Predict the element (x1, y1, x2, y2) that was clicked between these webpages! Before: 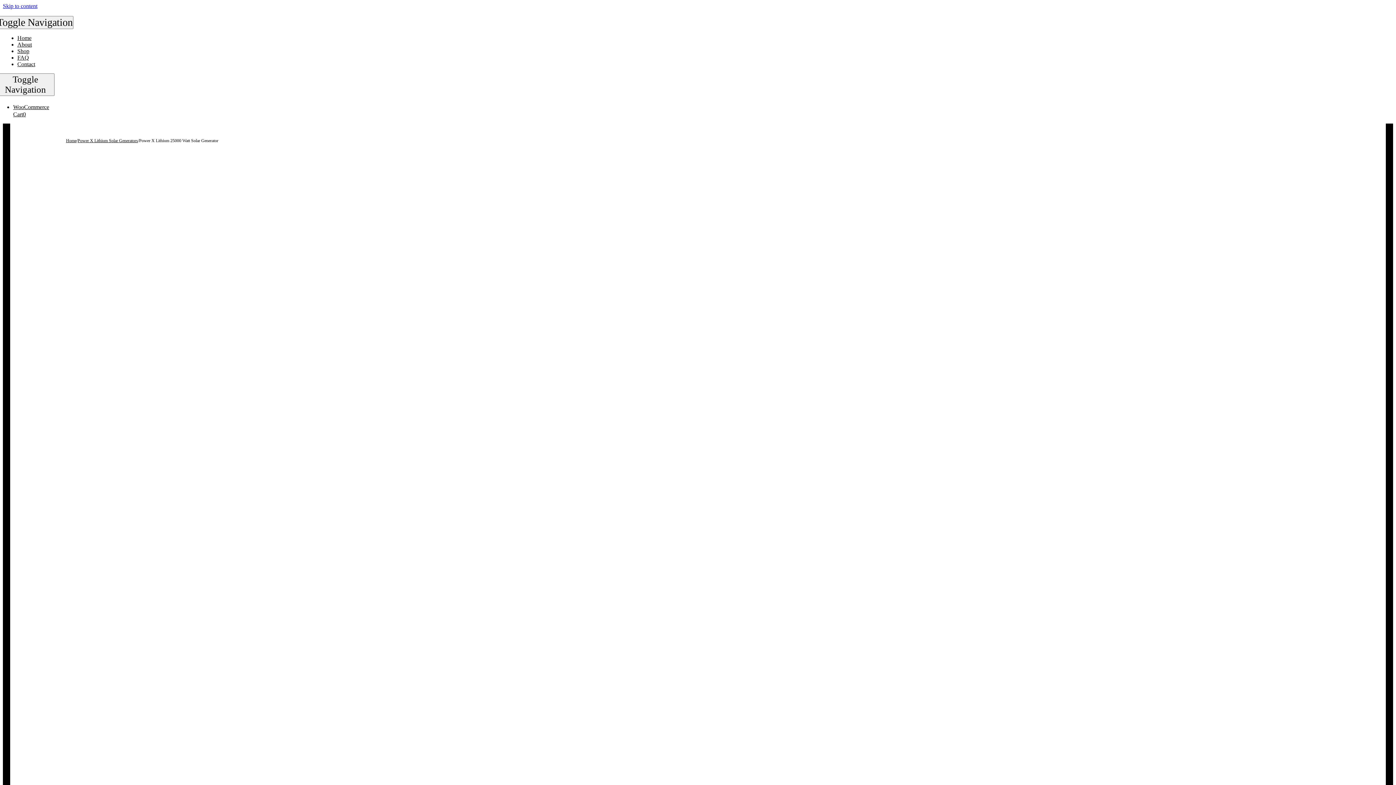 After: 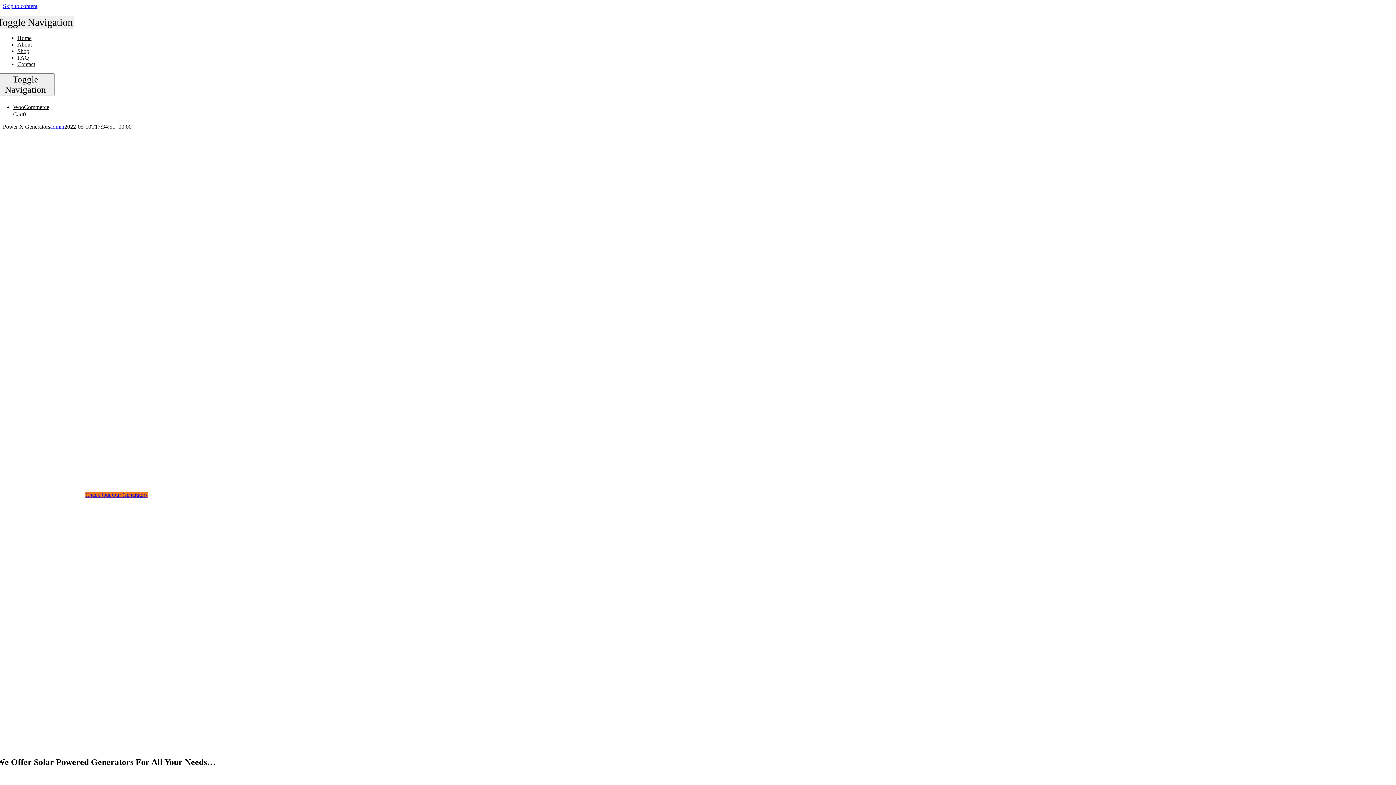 Action: label: Home bbox: (17, 34, 31, 41)